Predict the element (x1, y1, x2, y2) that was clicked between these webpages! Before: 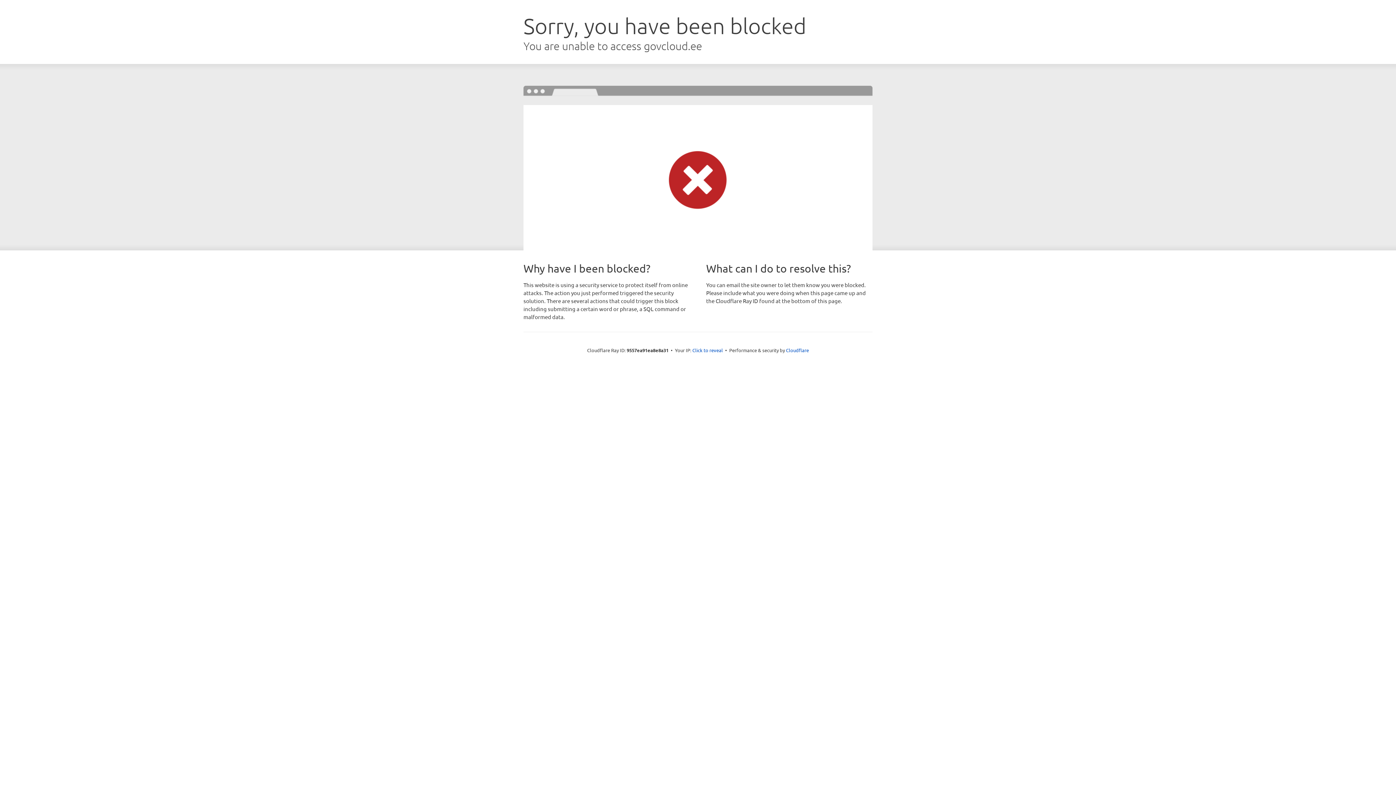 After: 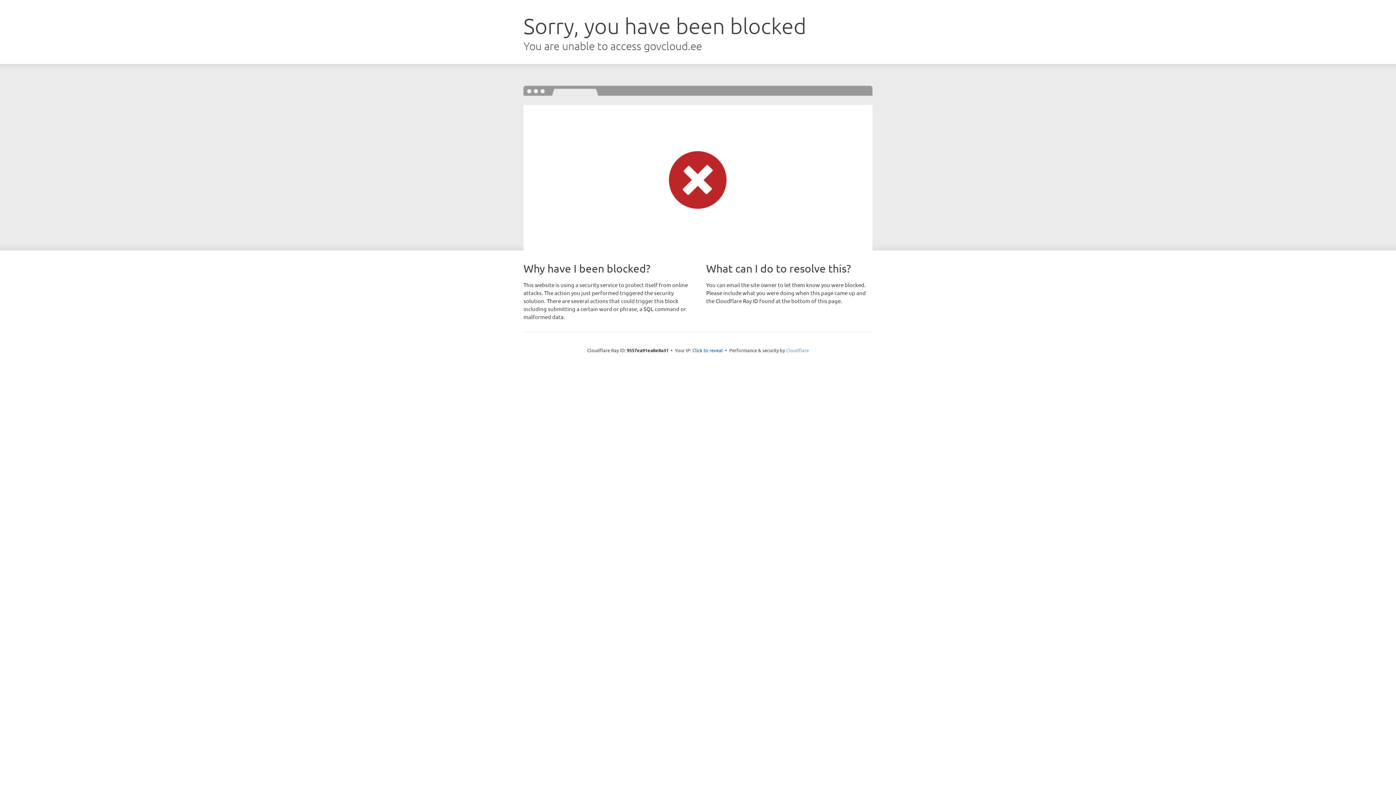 Action: label: Cloudflare bbox: (786, 347, 809, 353)